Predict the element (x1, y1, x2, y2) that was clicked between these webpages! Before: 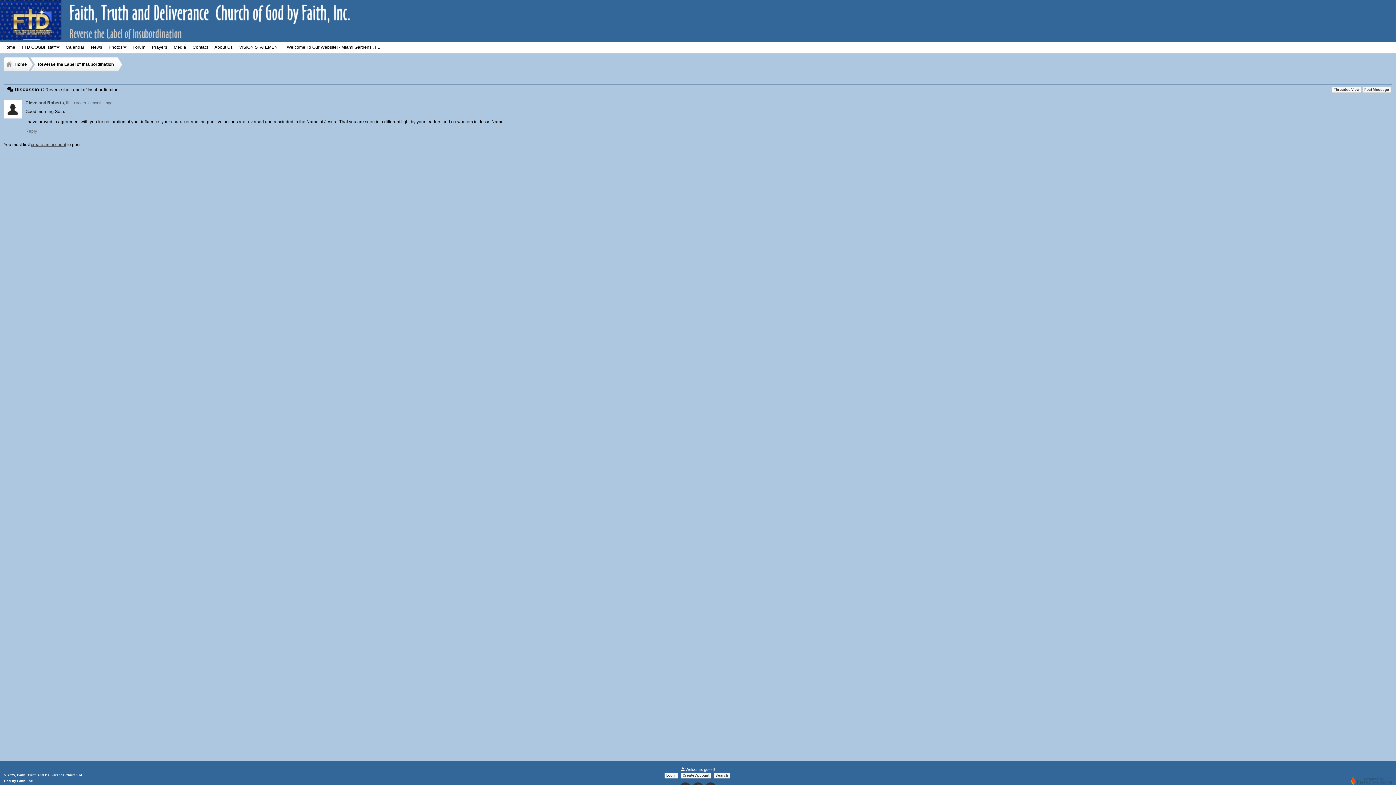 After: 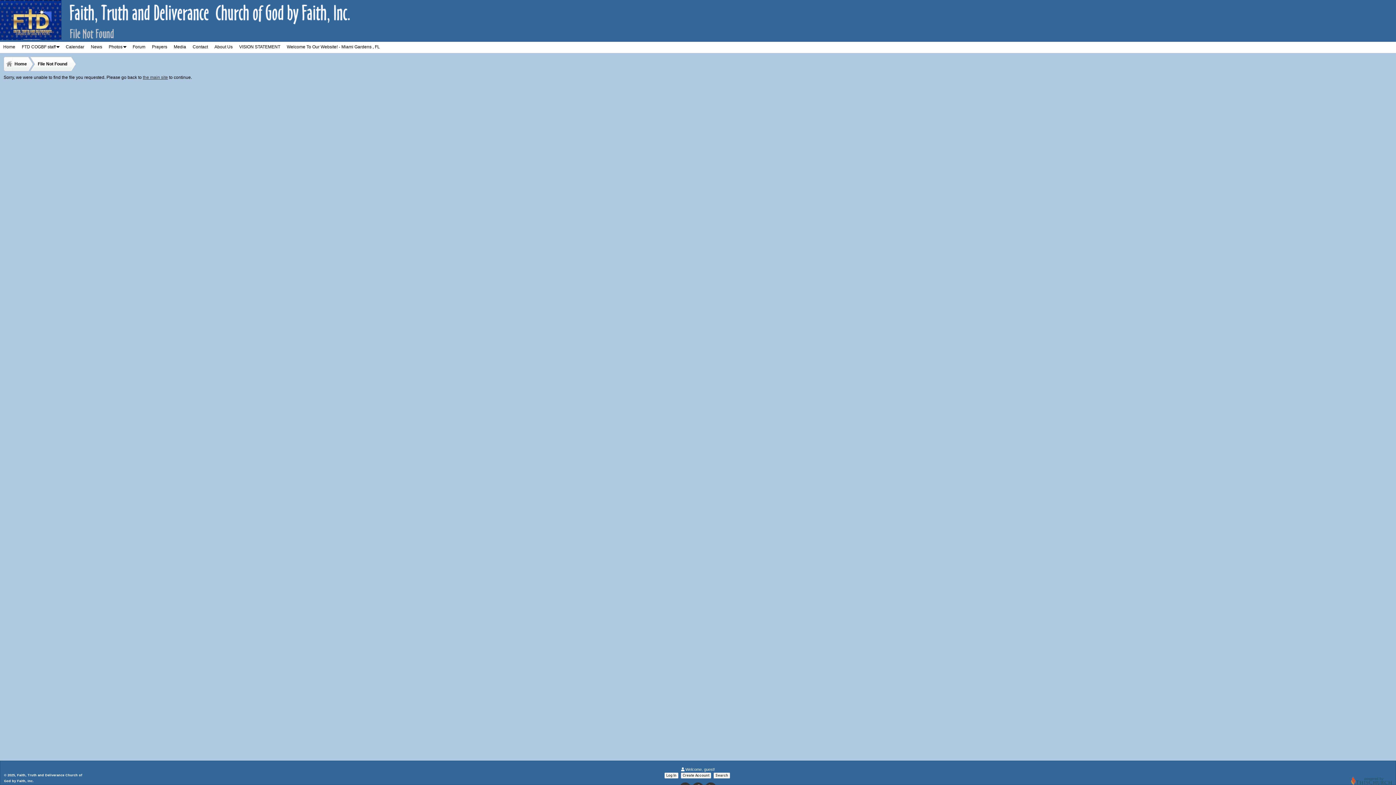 Action: bbox: (286, 44, 380, 49) label: Welcome To Our Website! - Miami Gardens , FL